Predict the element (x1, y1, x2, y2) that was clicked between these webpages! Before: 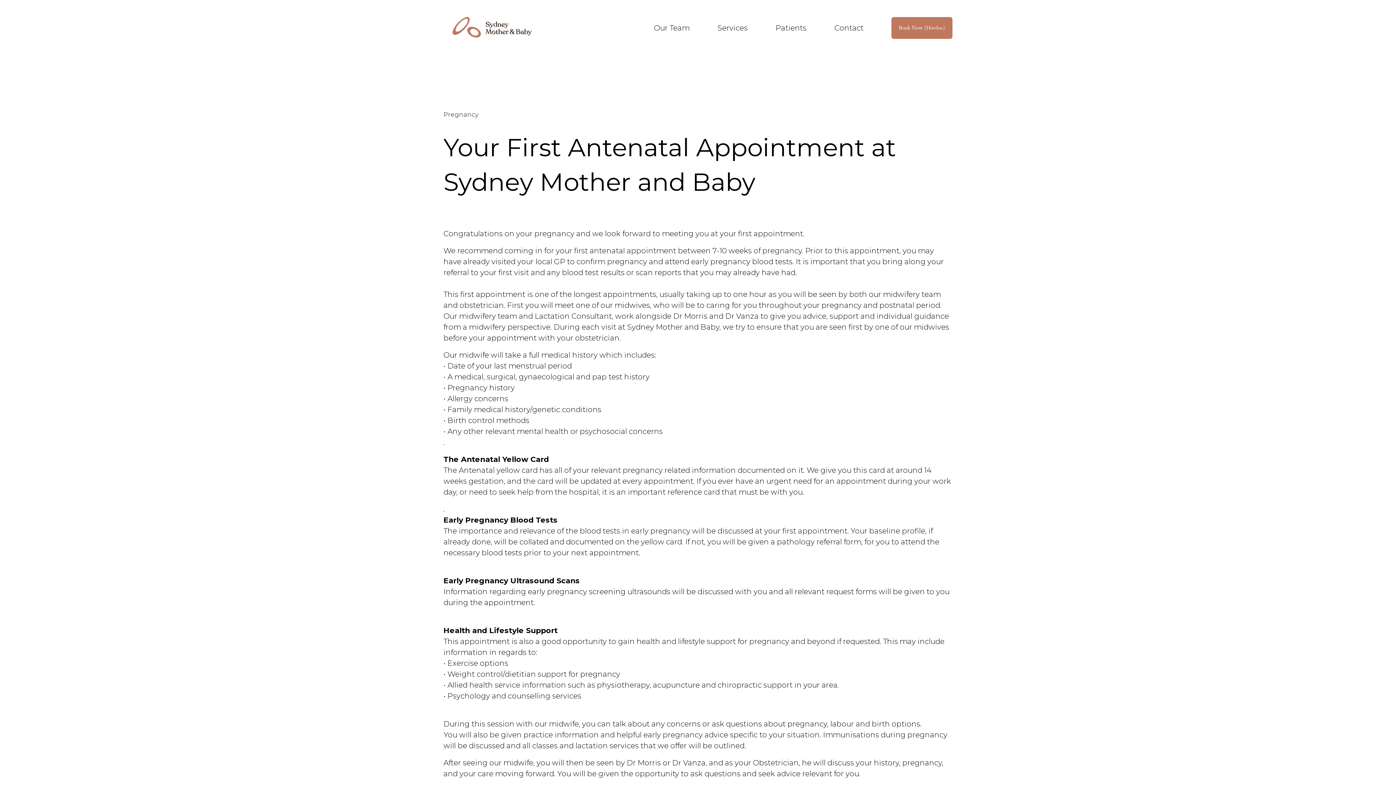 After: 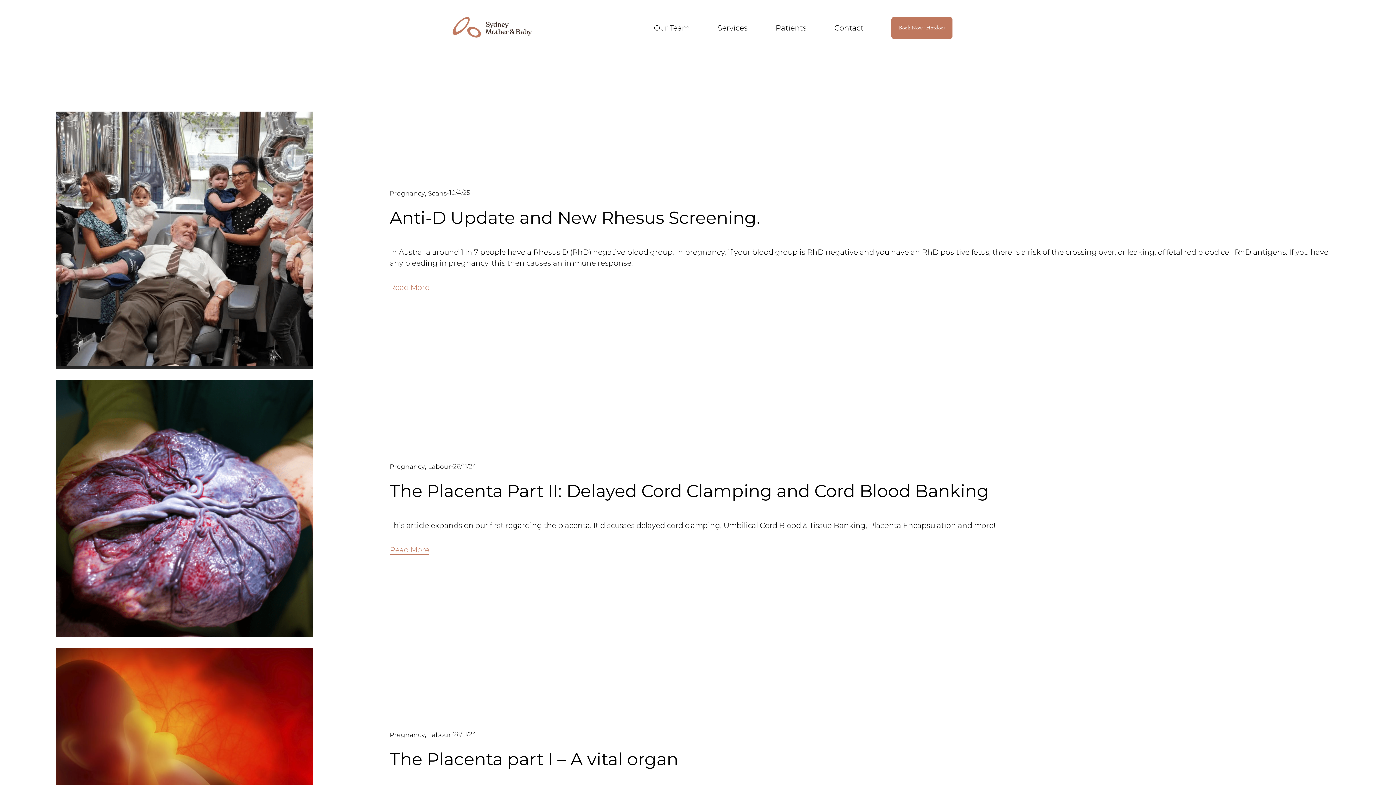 Action: label: Pregnancy bbox: (443, 111, 478, 118)